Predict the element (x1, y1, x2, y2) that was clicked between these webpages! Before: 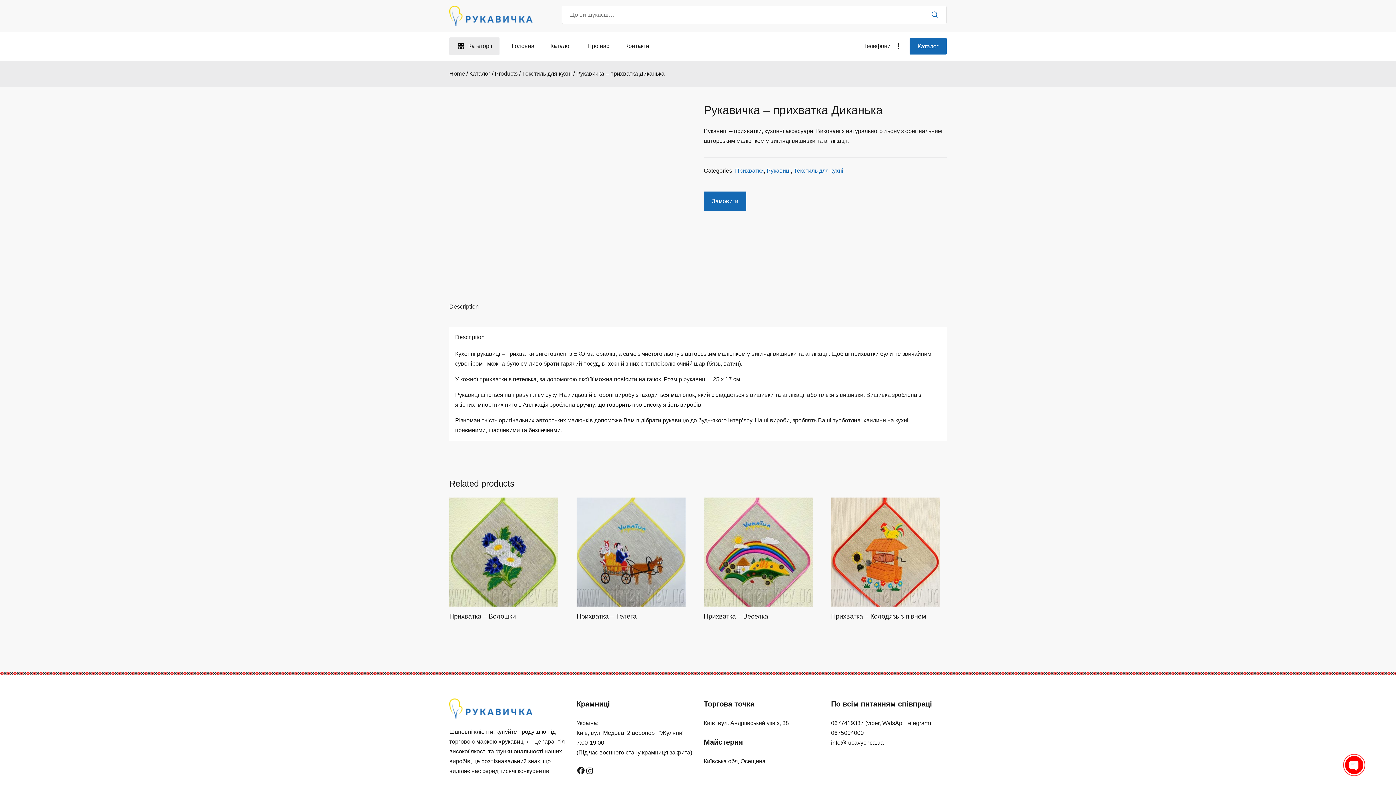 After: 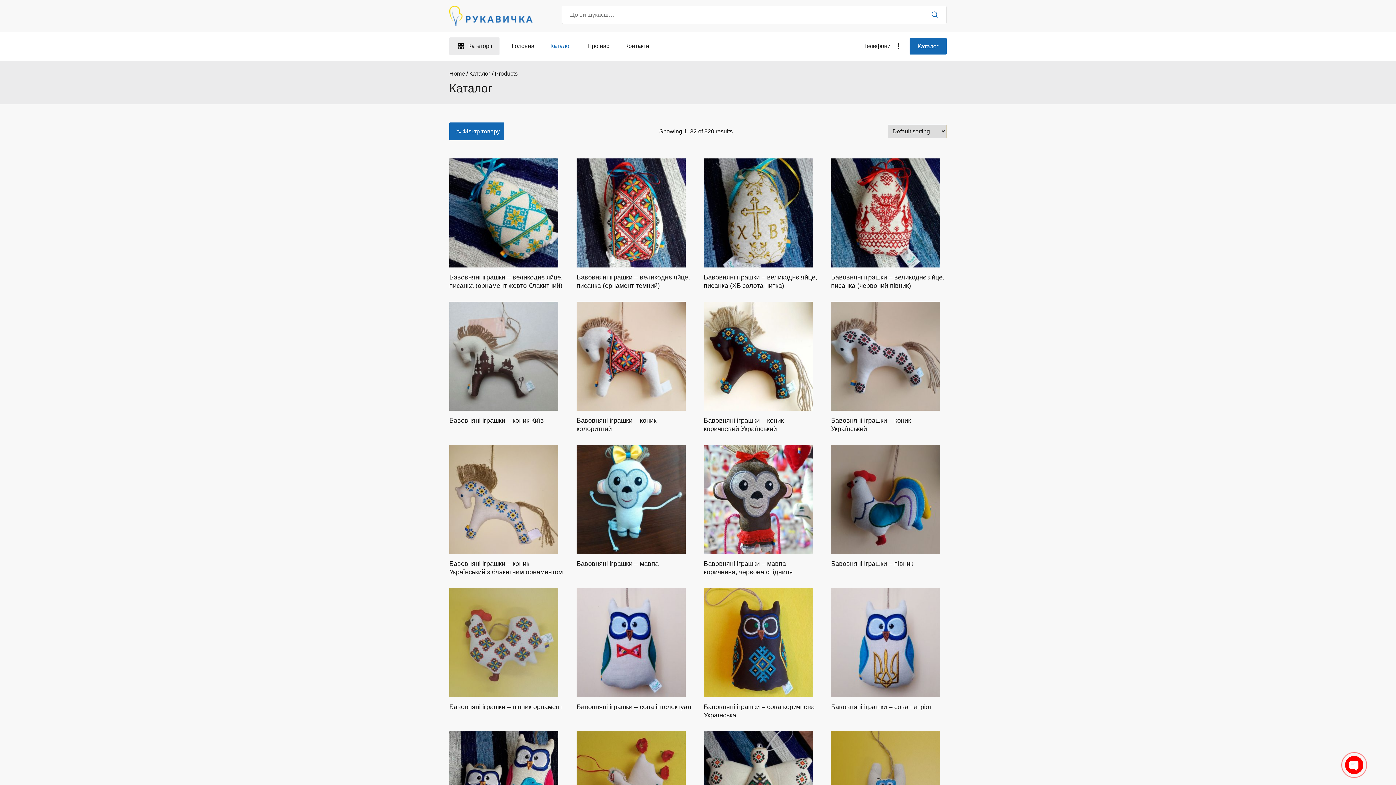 Action: label: Каталог bbox: (549, 37, 572, 54)